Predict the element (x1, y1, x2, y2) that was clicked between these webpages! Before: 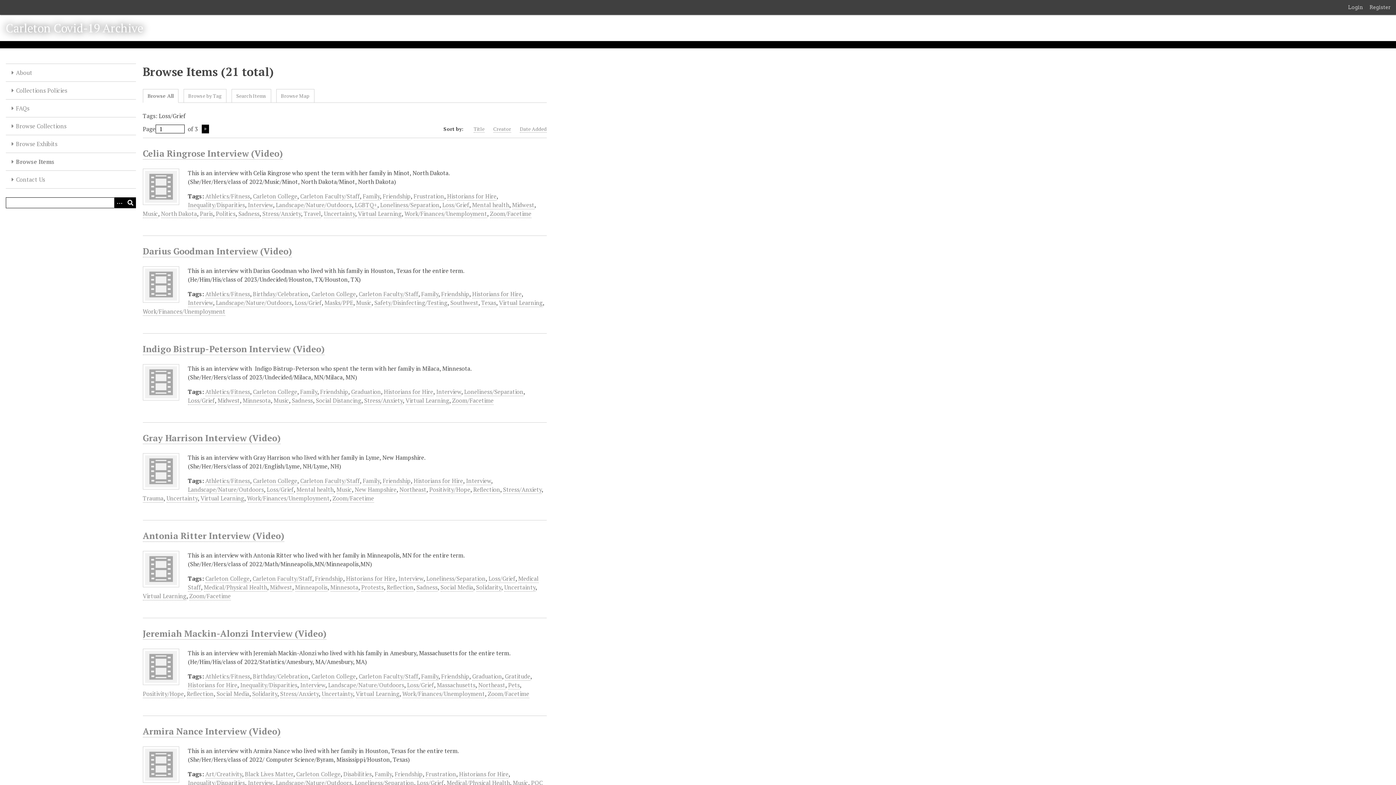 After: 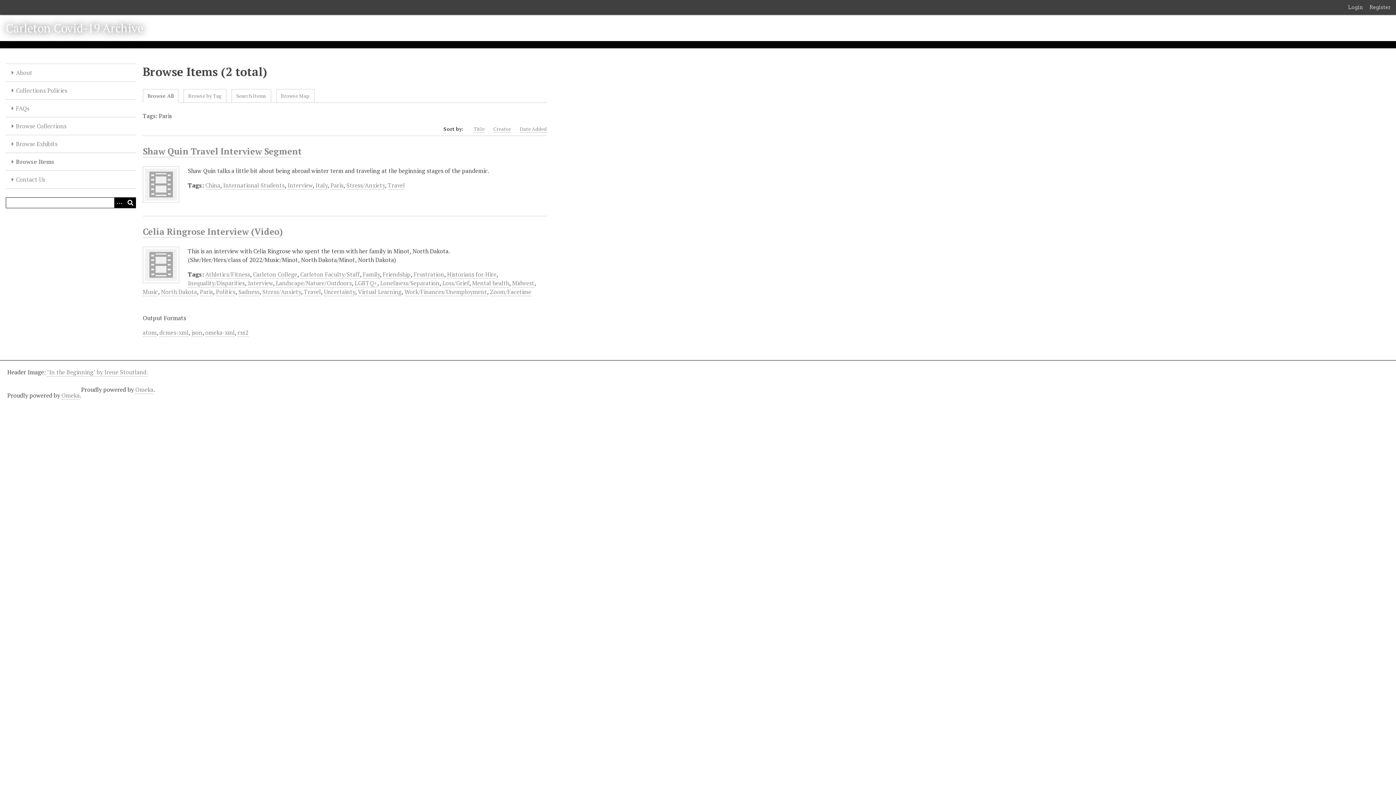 Action: label: Paris bbox: (199, 209, 212, 218)